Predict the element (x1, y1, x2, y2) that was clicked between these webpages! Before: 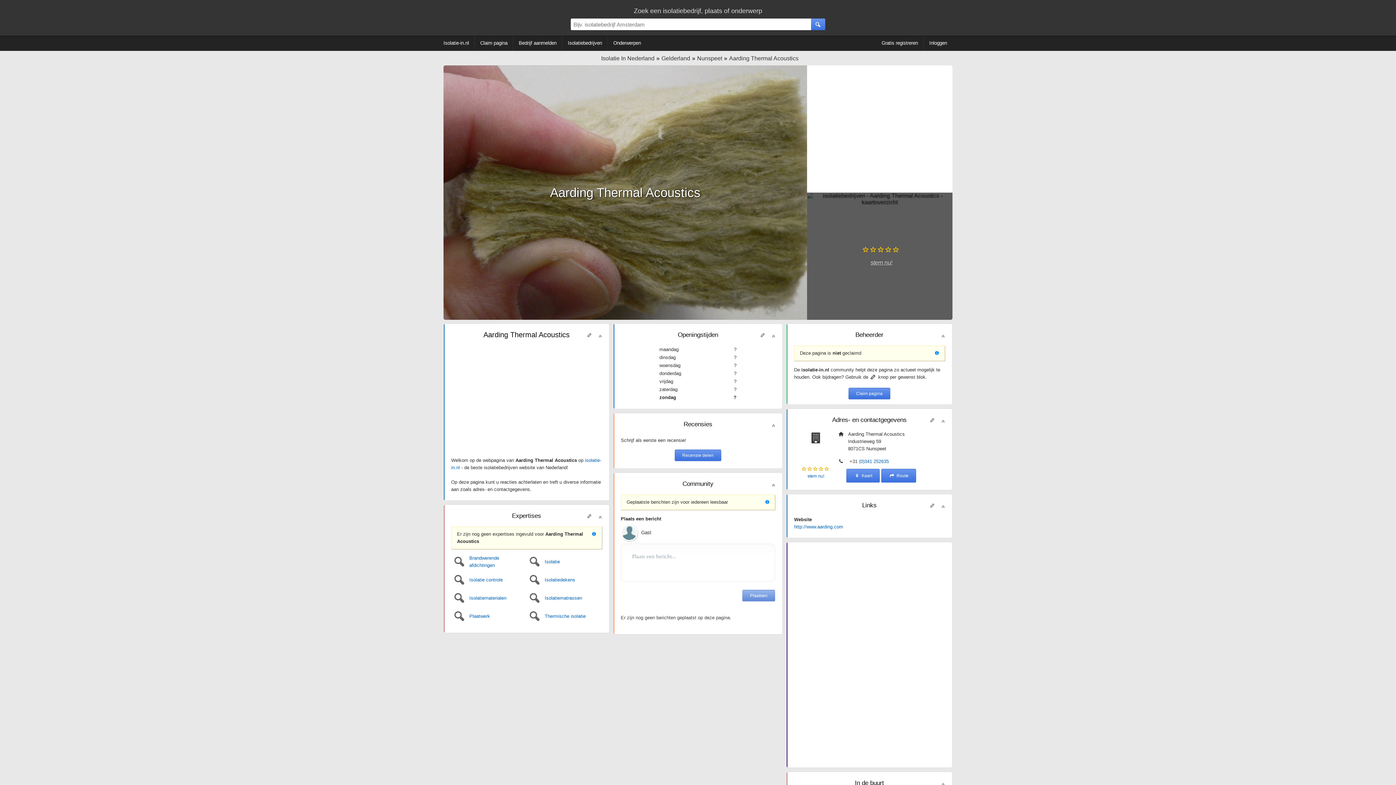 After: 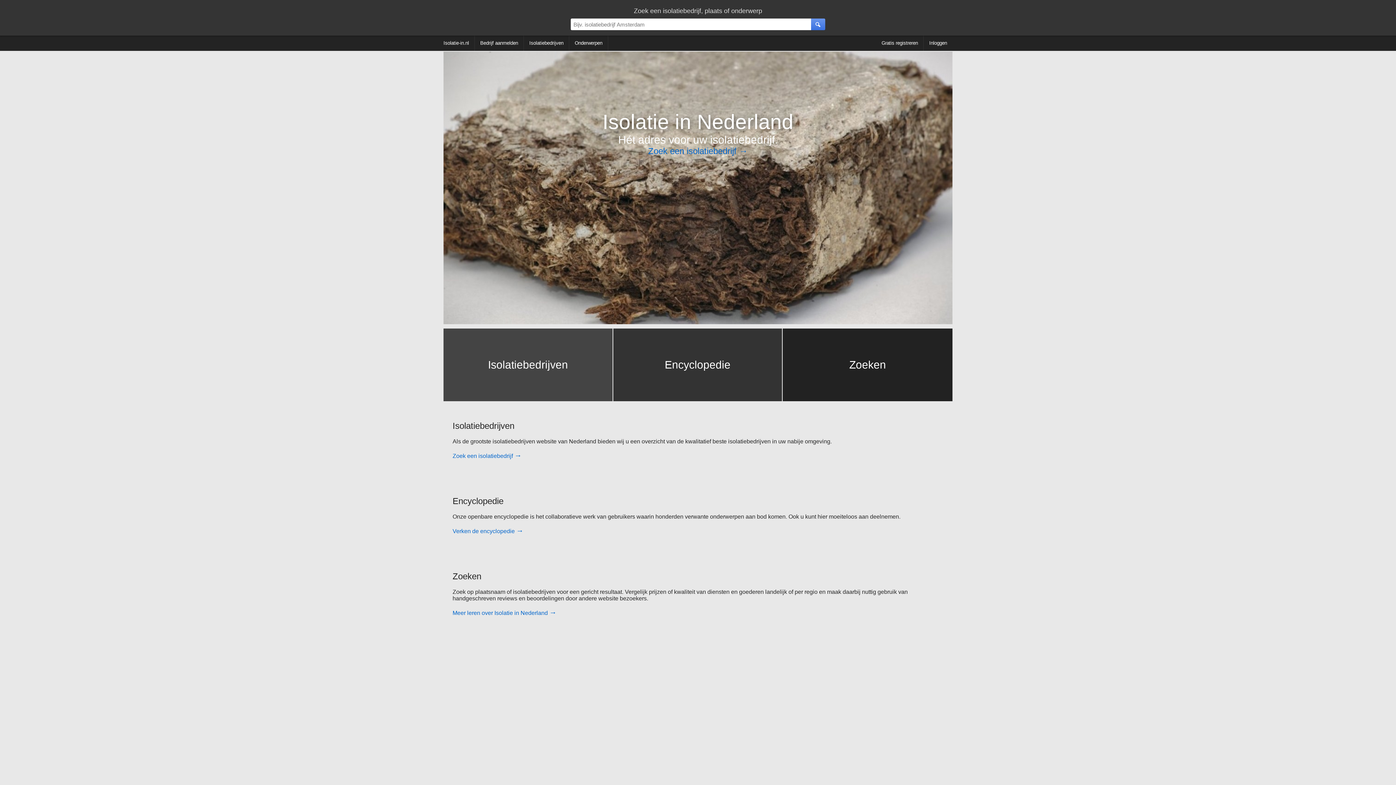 Action: label: Isolatie-in.nl bbox: (443, 35, 474, 50)